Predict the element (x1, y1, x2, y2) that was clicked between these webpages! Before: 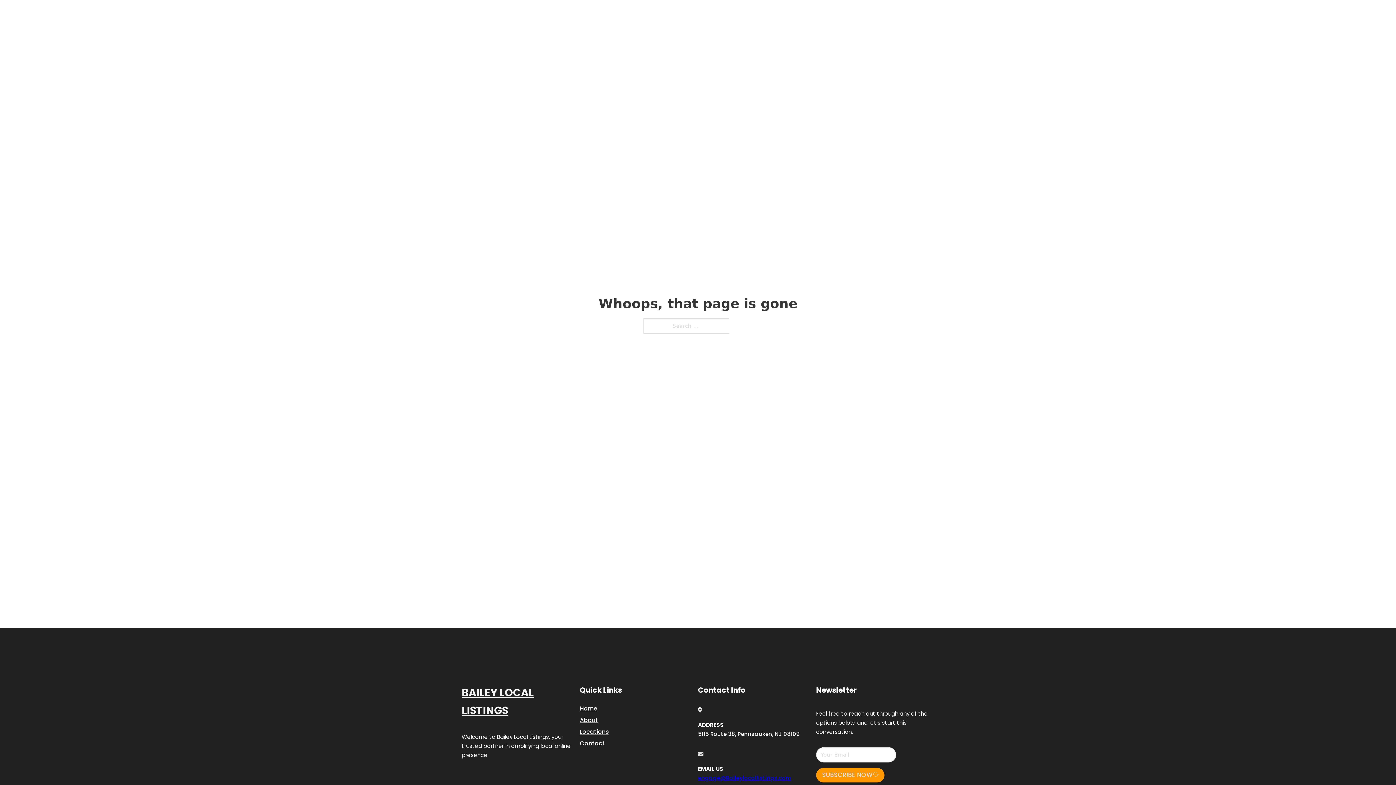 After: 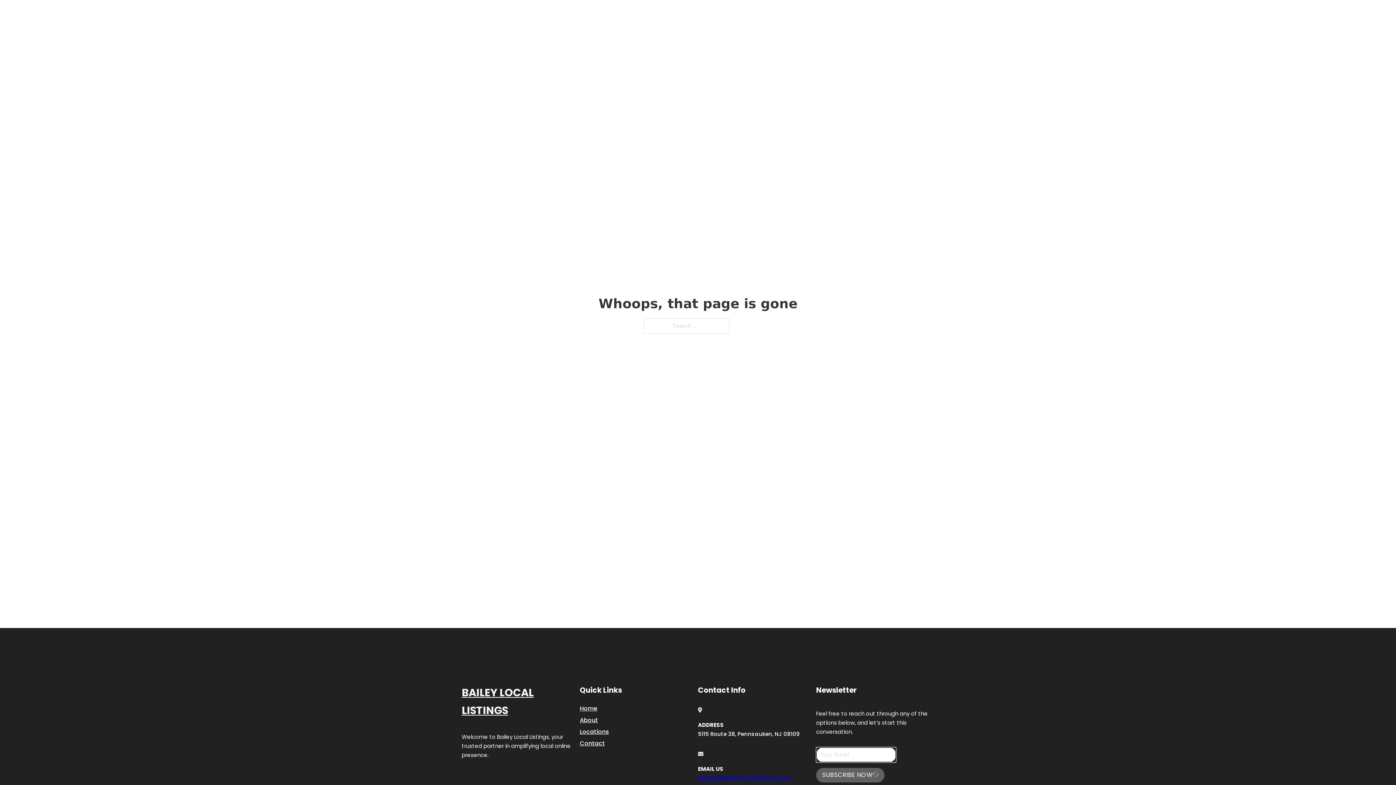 Action: label: SUBSCRIBE NOW bbox: (816, 768, 884, 782)